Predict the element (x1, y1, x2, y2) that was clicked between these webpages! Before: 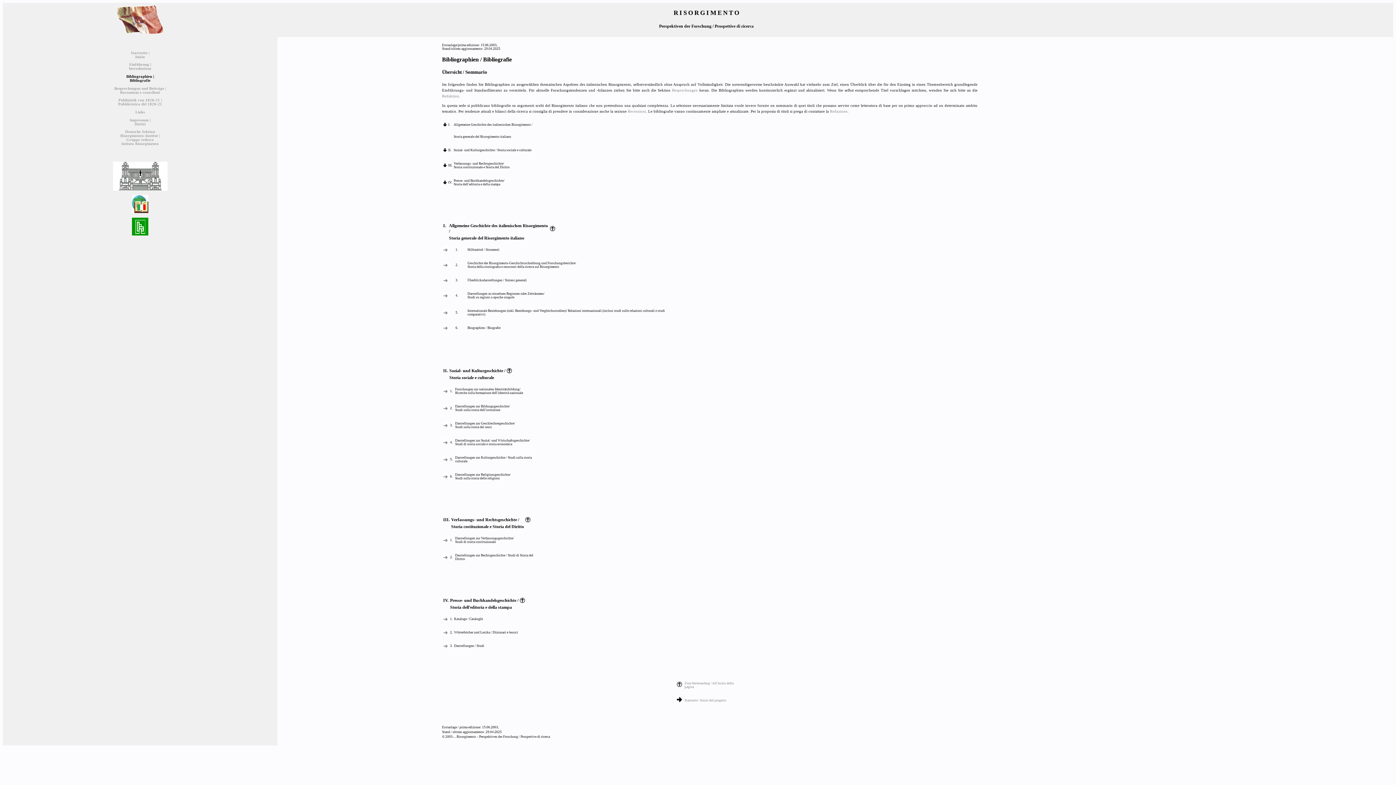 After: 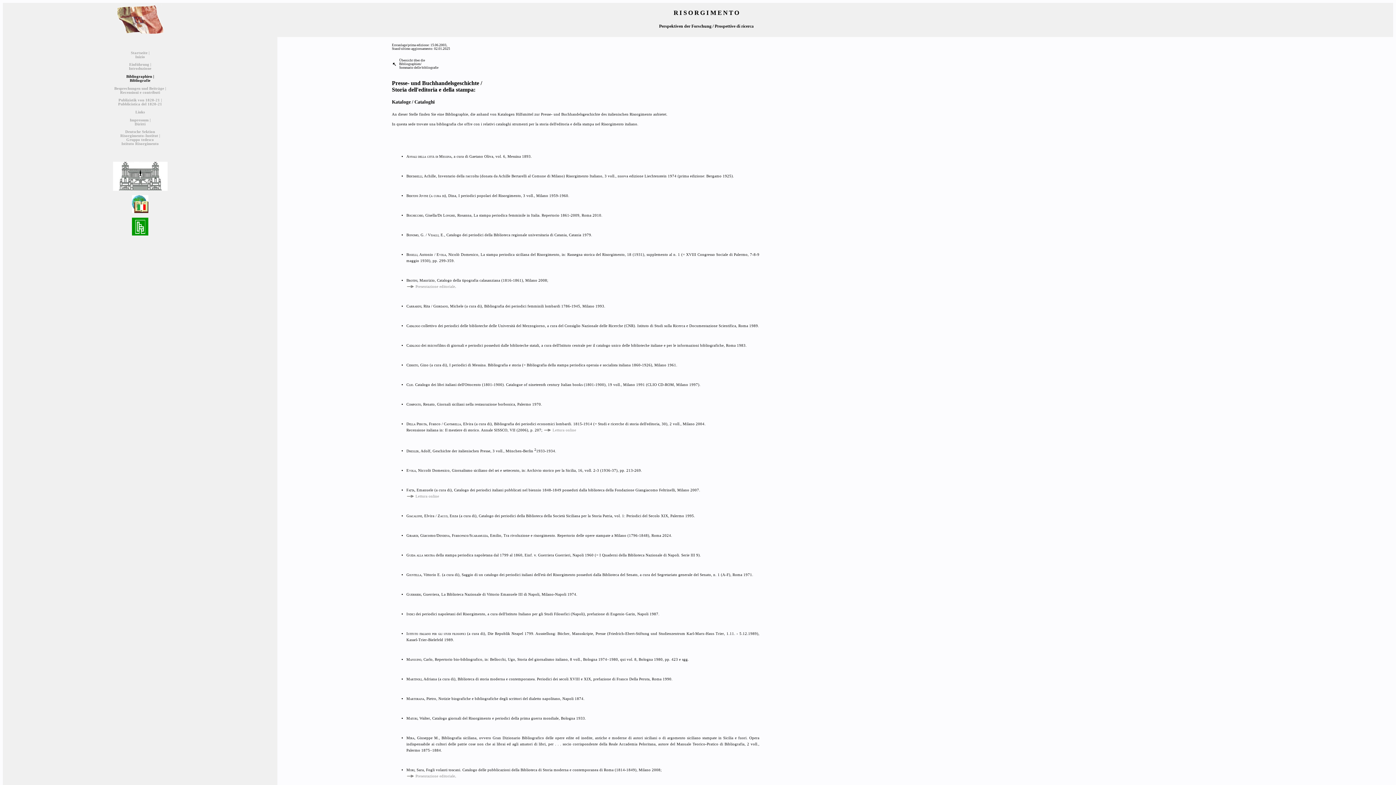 Action: bbox: (443, 616, 448, 622)